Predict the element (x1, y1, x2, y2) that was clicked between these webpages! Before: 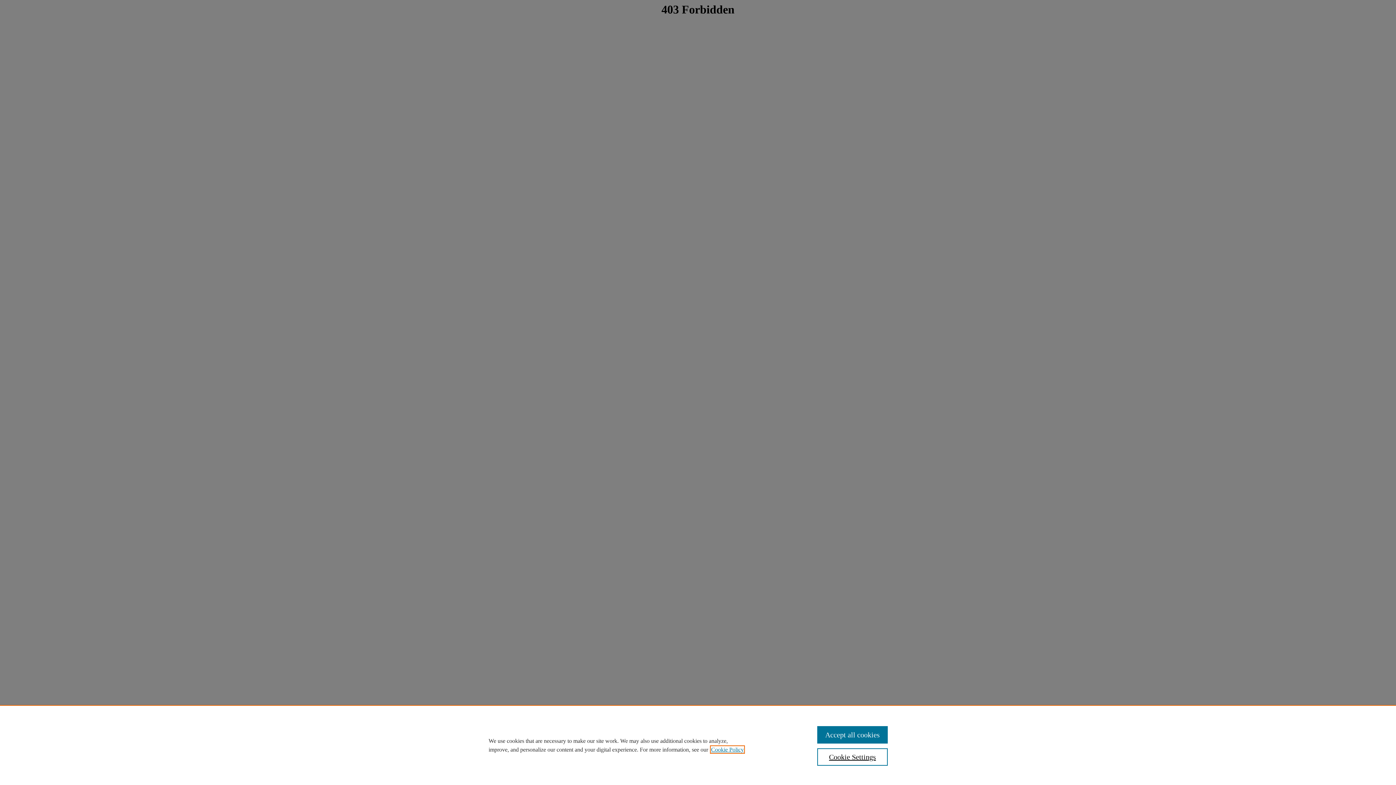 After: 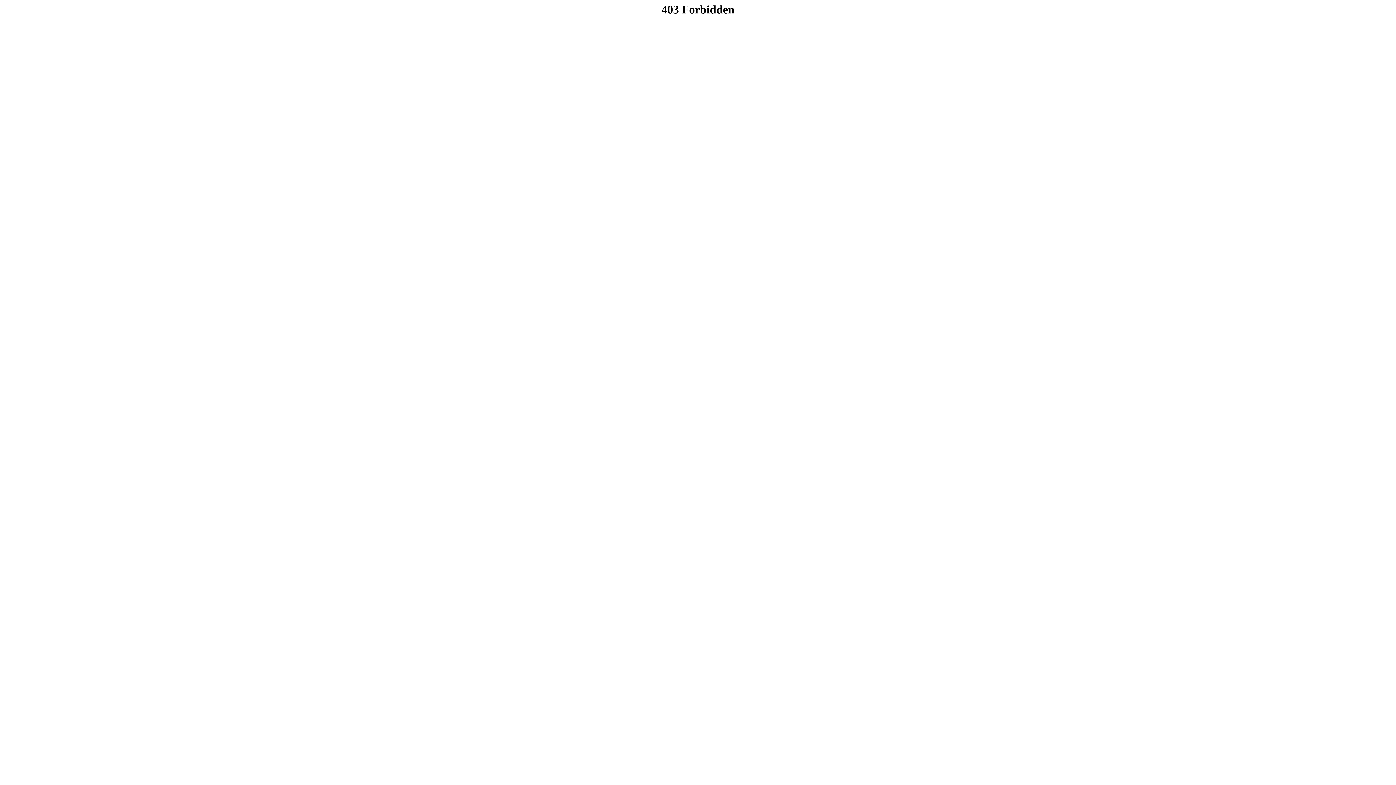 Action: label: Accept all cookies bbox: (817, 726, 887, 744)